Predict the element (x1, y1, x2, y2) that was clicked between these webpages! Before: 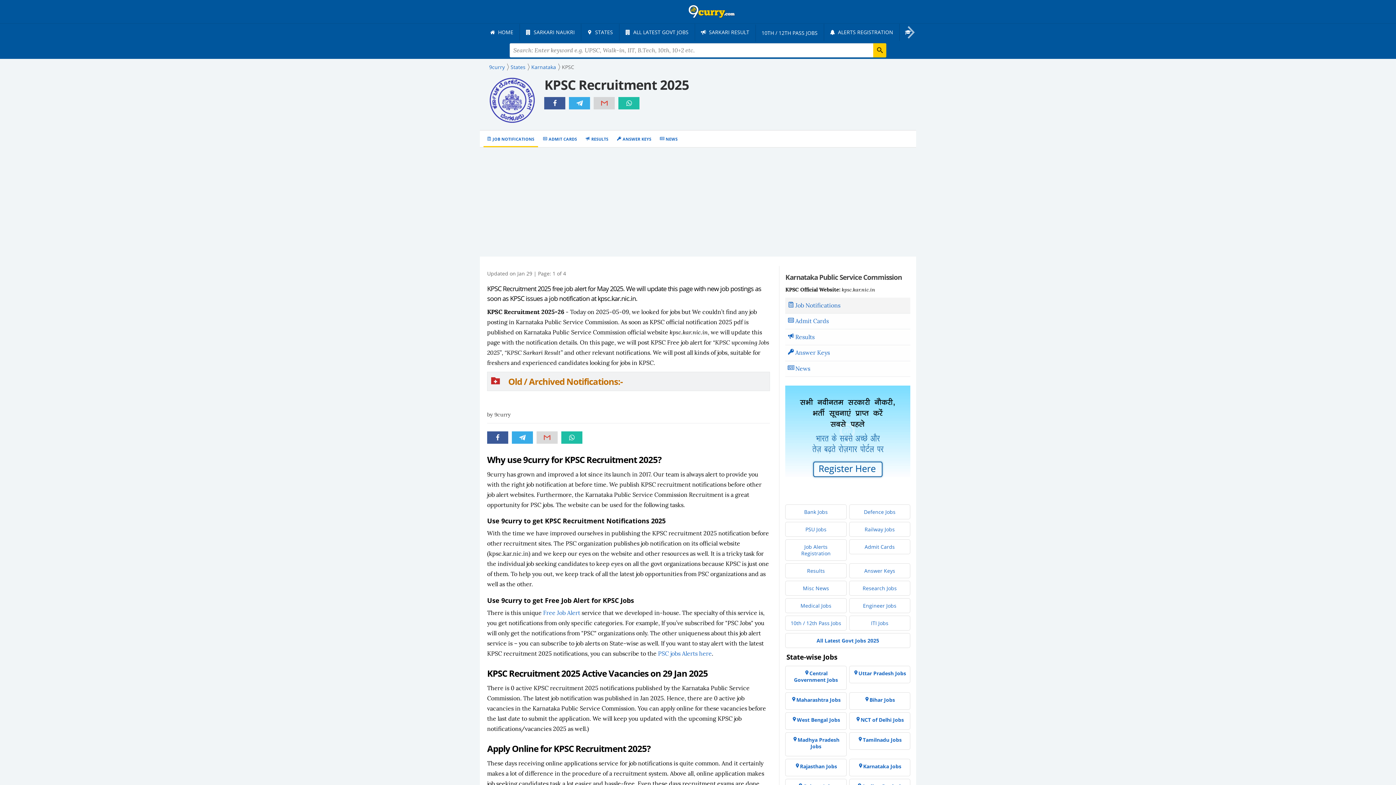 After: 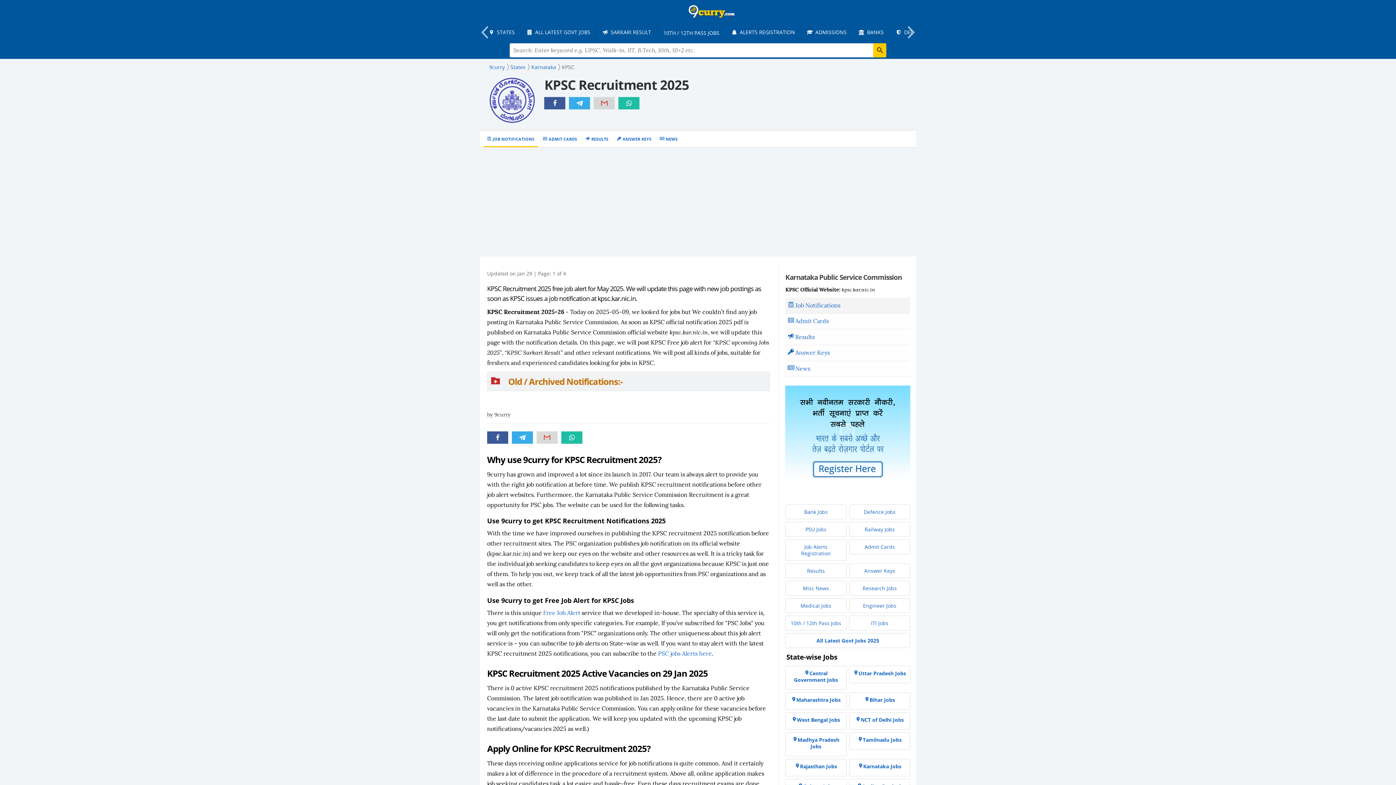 Action: bbox: (906, 23, 916, 41)